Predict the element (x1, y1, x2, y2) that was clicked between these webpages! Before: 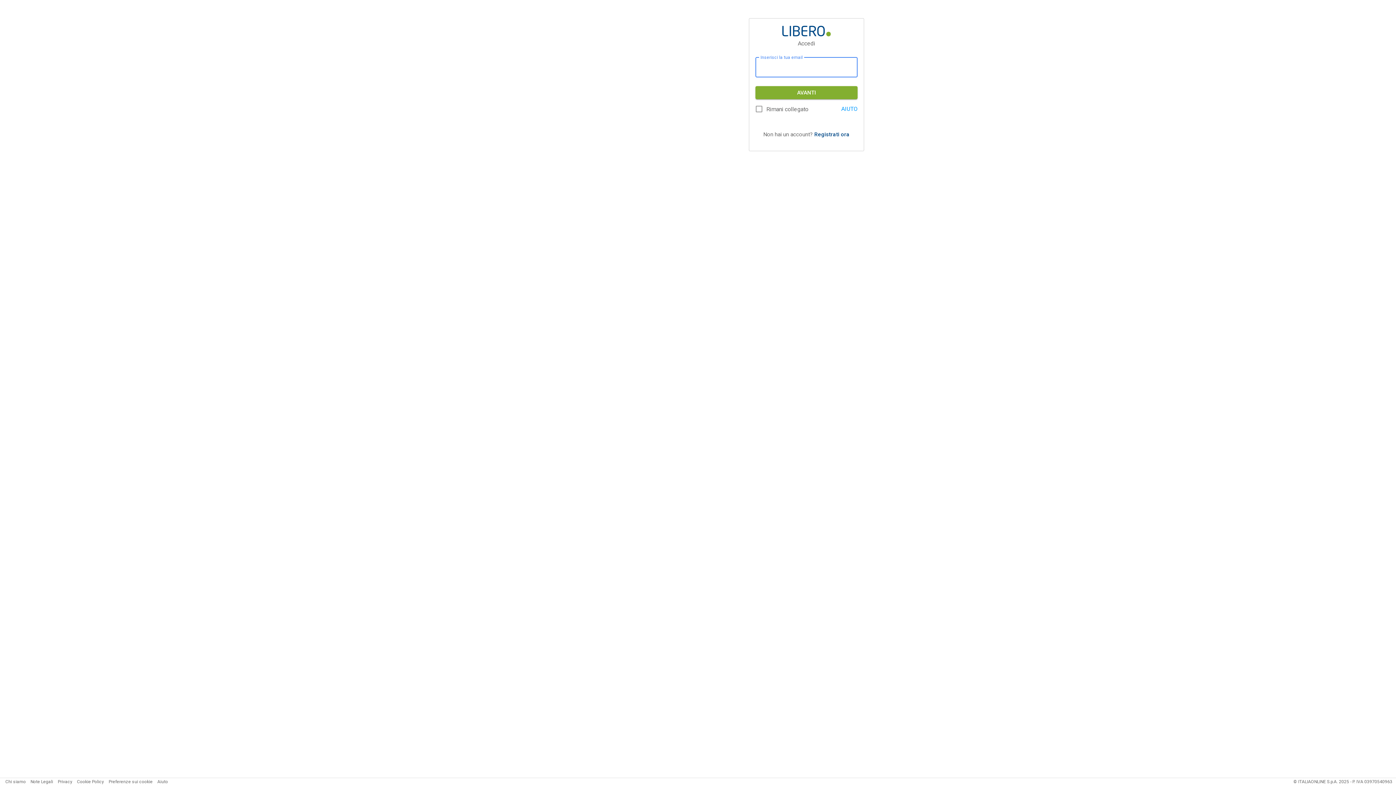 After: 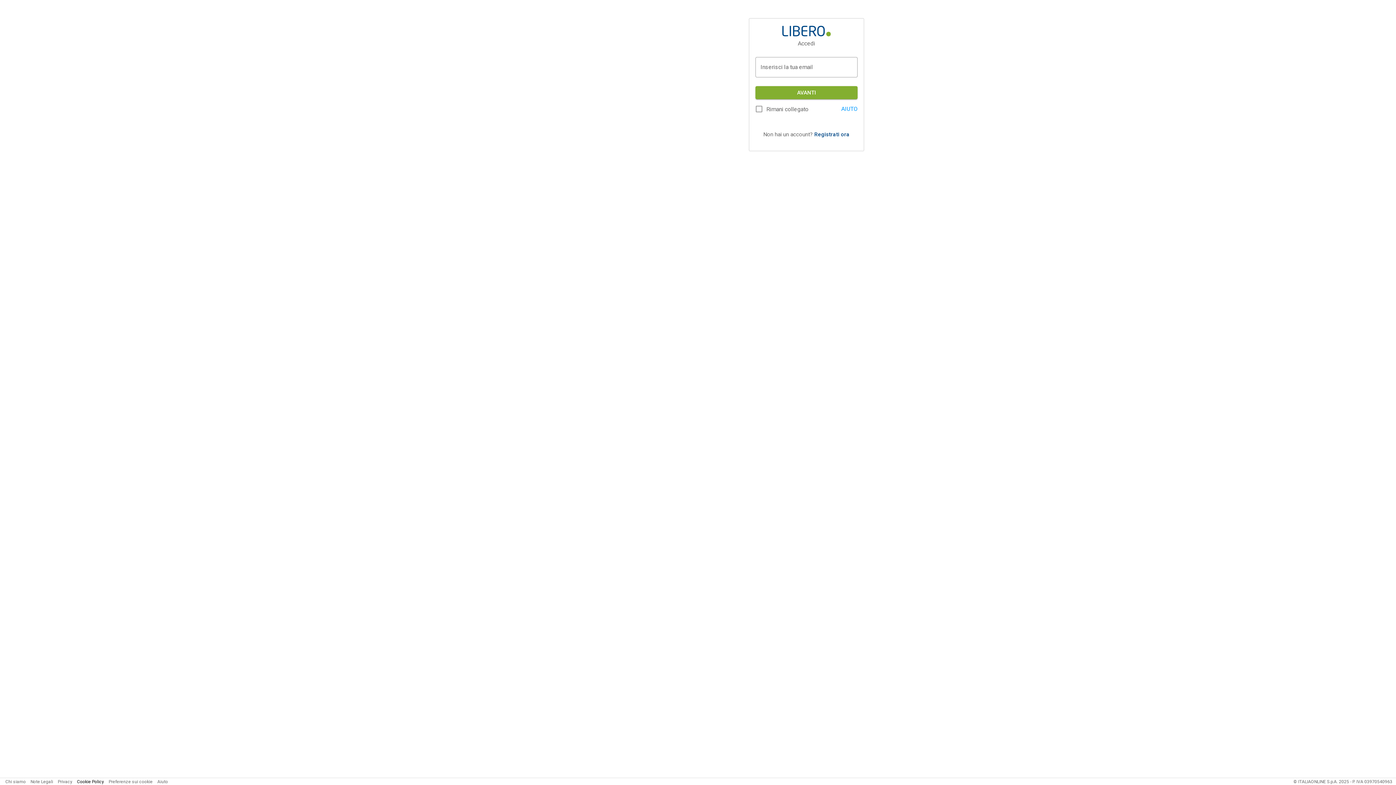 Action: label: Cookie Policy bbox: (77, 779, 104, 784)